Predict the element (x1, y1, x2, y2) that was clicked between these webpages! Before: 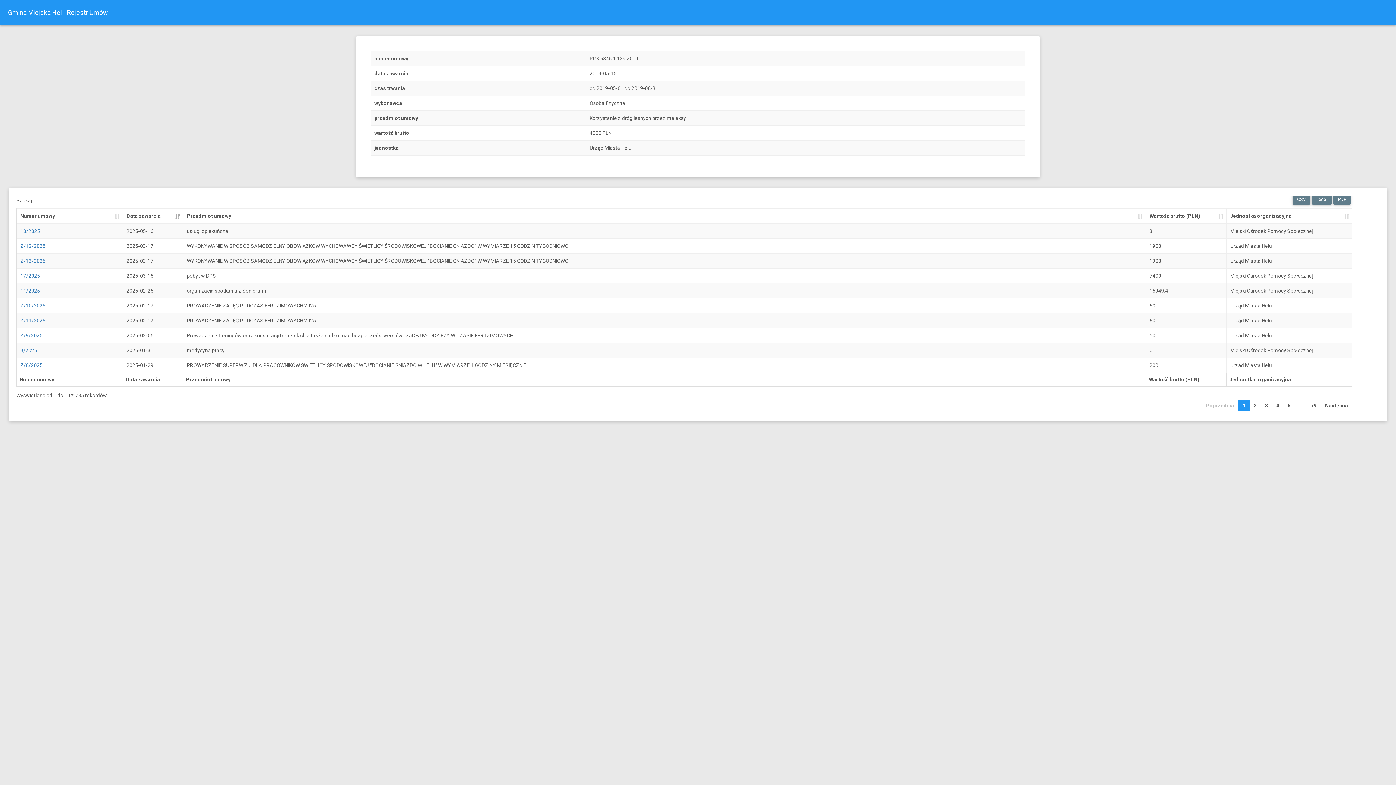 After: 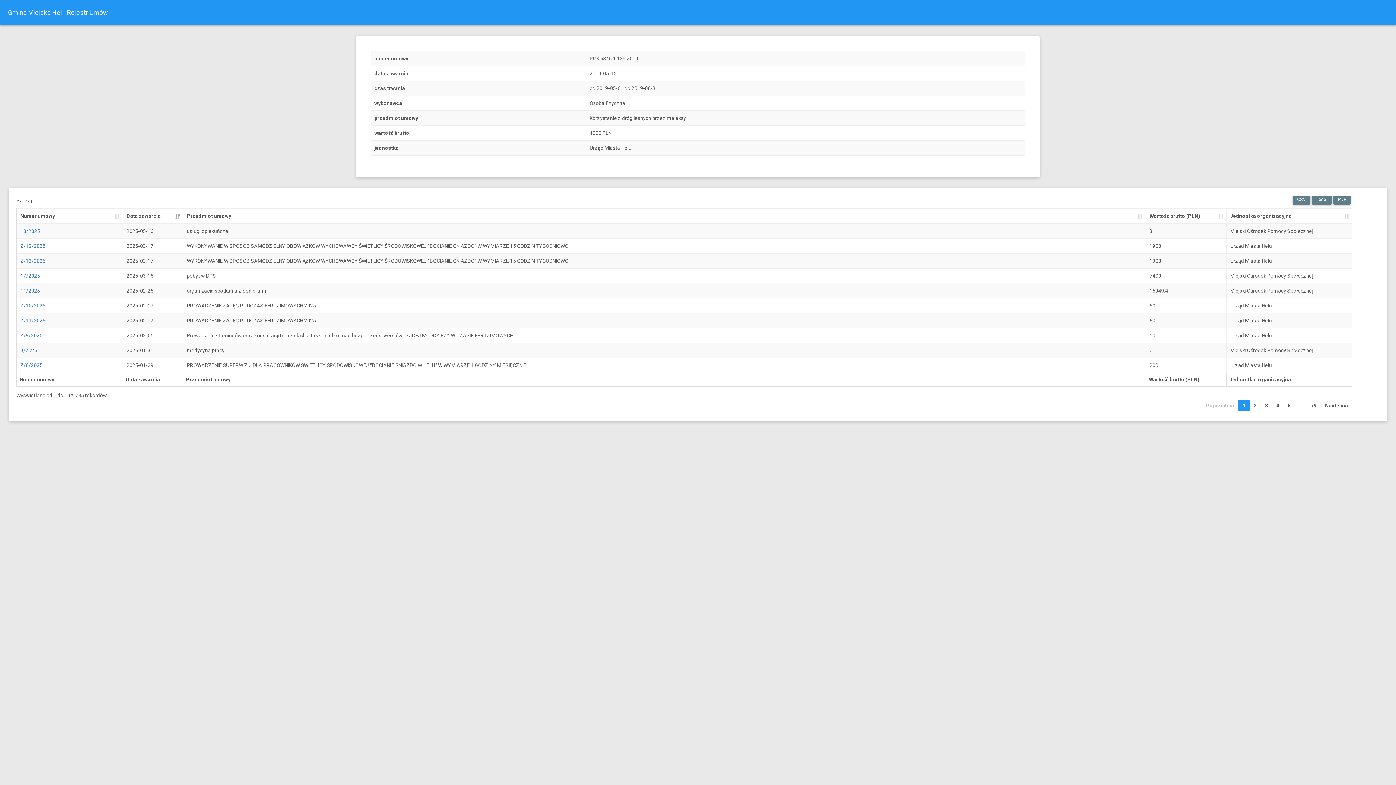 Action: bbox: (1293, 194, 1310, 204) label: CSV